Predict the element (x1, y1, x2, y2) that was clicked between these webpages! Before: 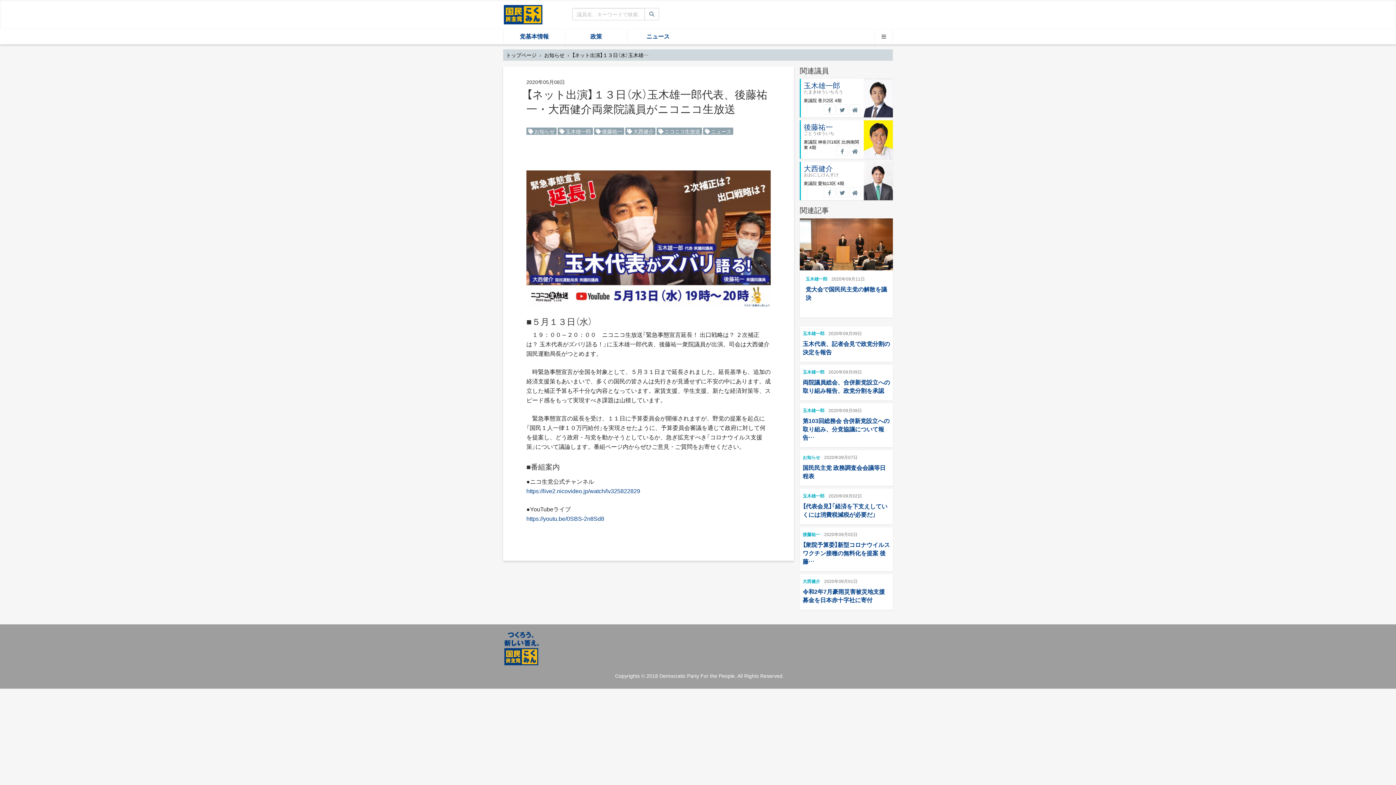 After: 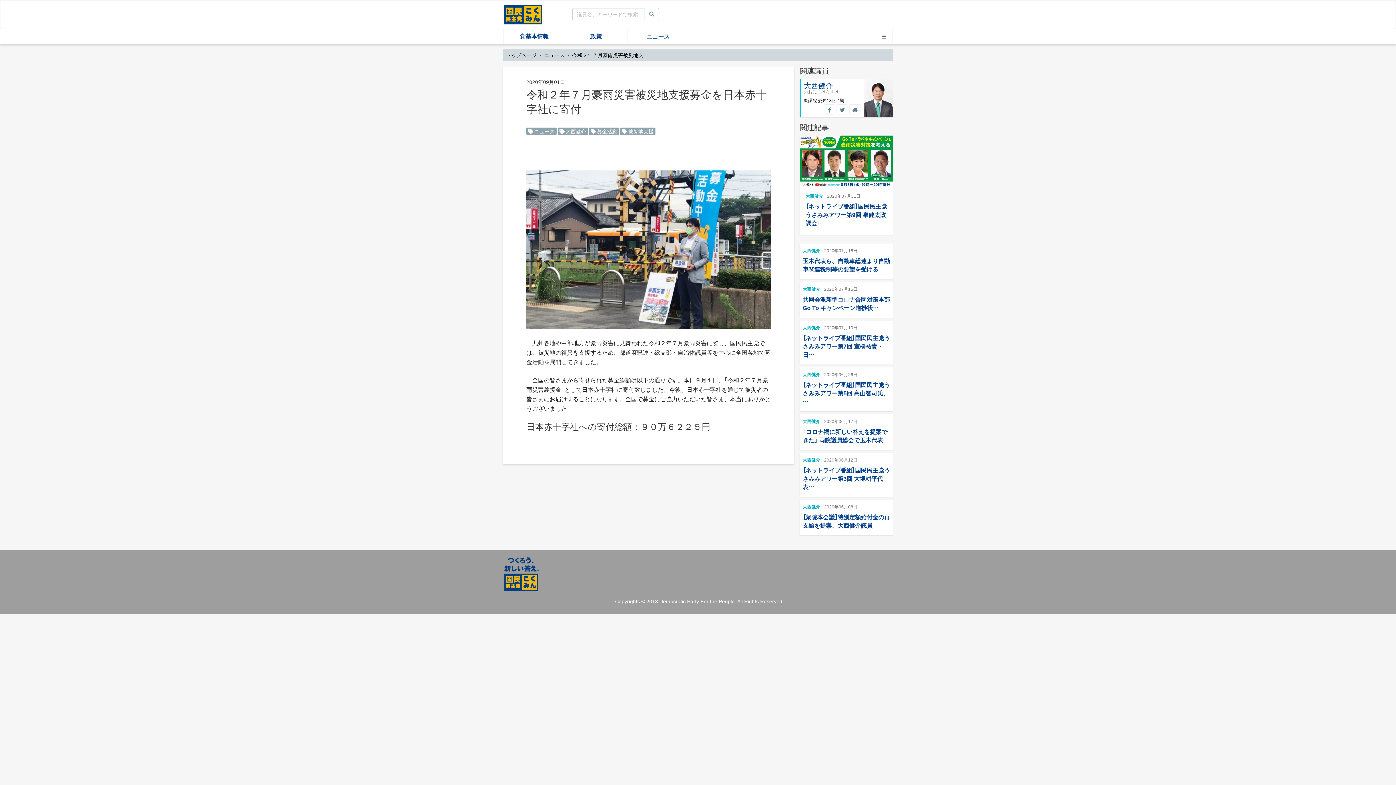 Action: bbox: (802, 587, 885, 604) label: 令和2年7月豪雨災害被災地支援募金を日本赤十字社に寄付